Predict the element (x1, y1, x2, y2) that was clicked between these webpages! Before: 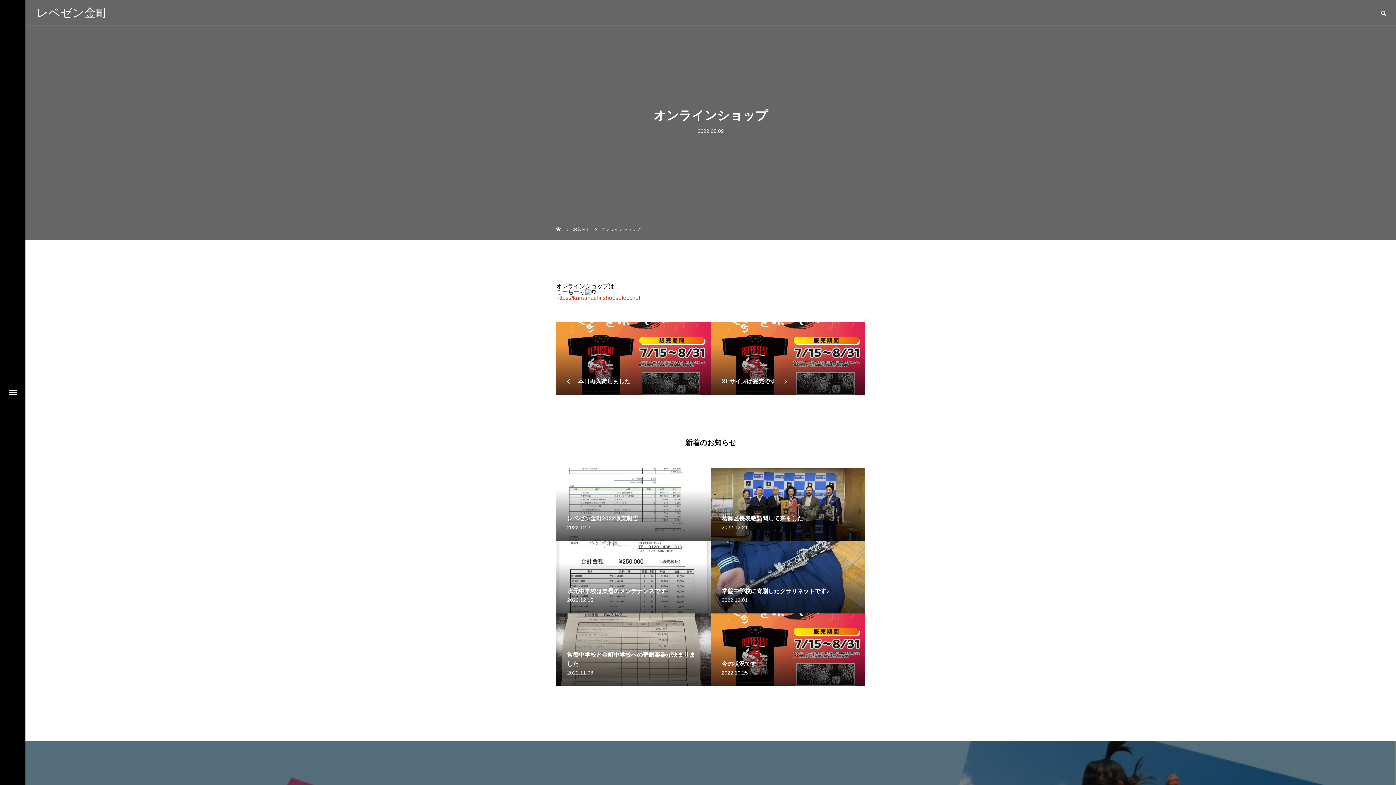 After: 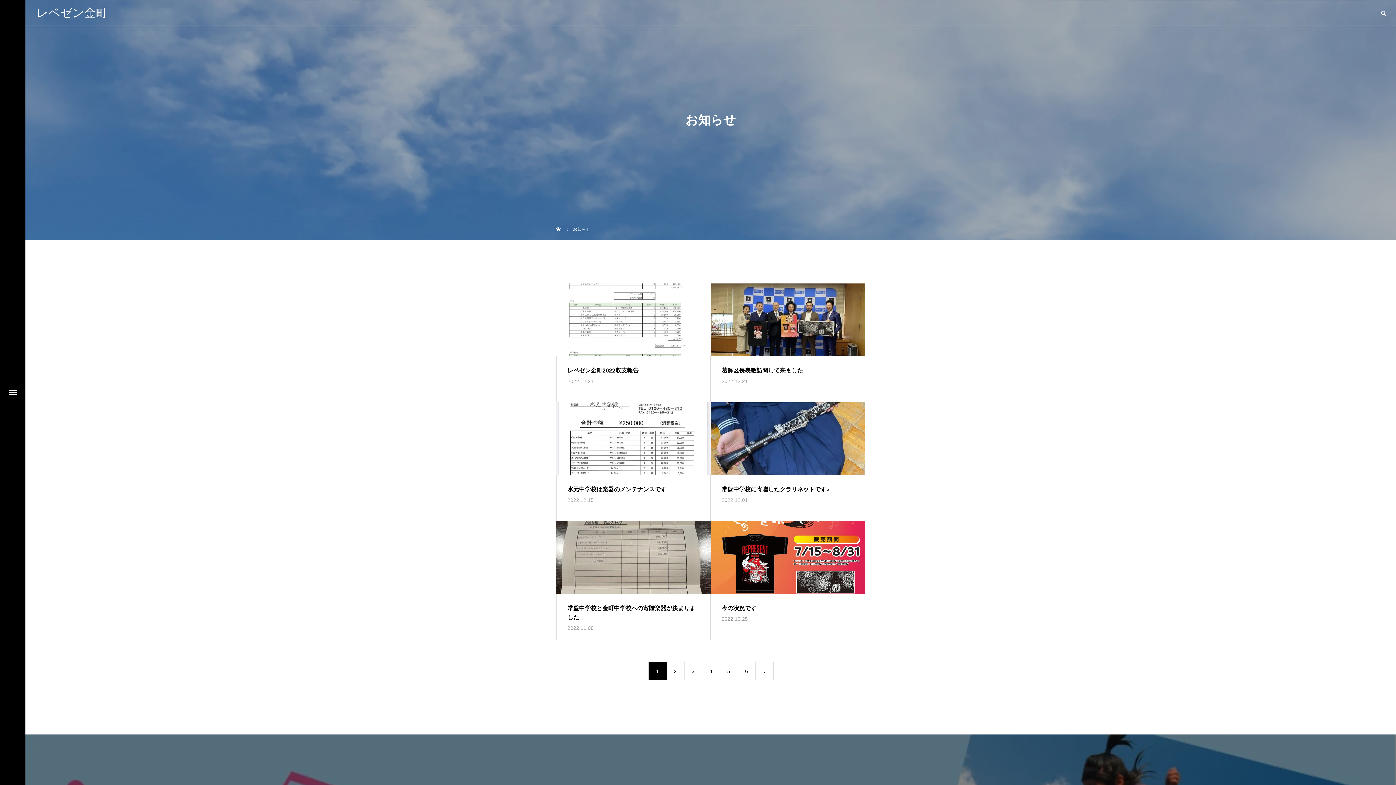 Action: bbox: (573, 218, 590, 240) label: お知らせ